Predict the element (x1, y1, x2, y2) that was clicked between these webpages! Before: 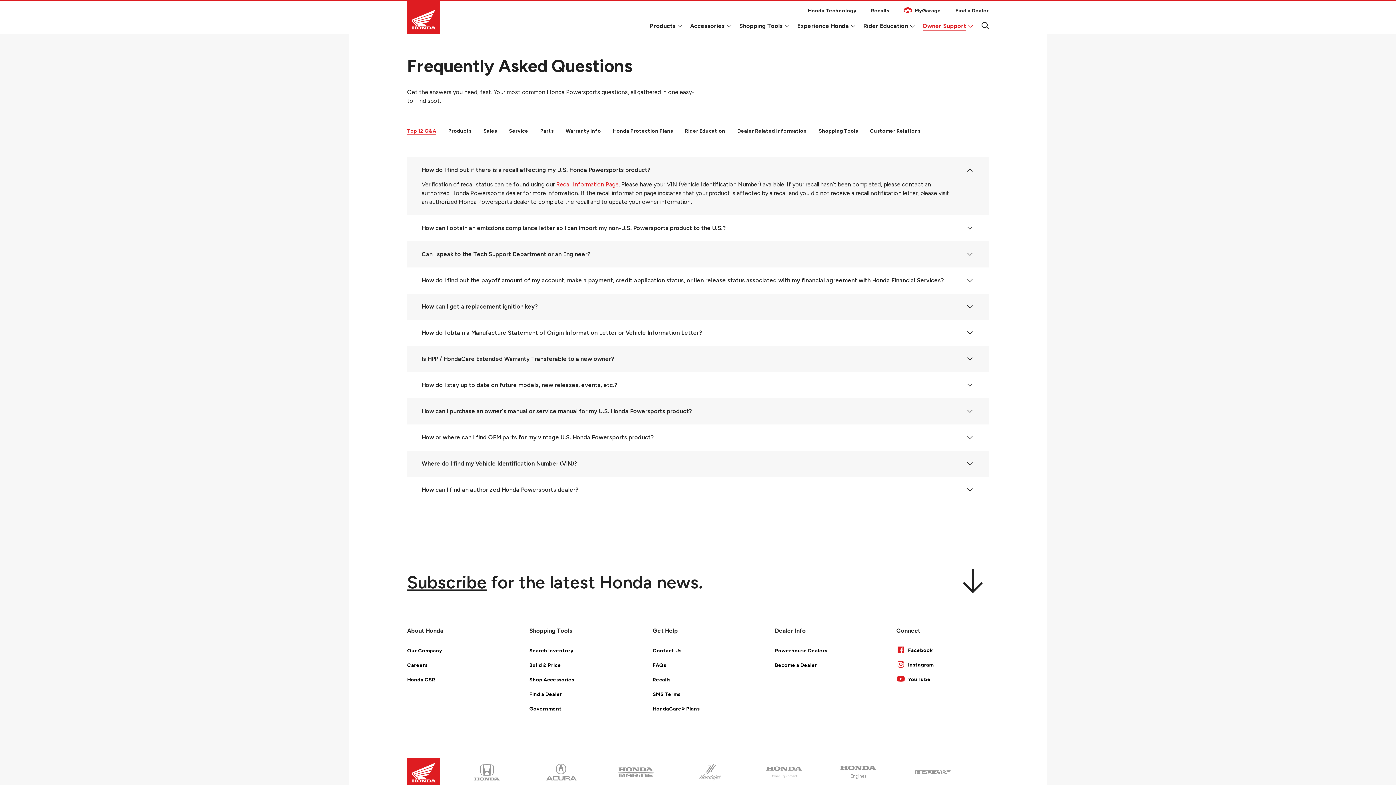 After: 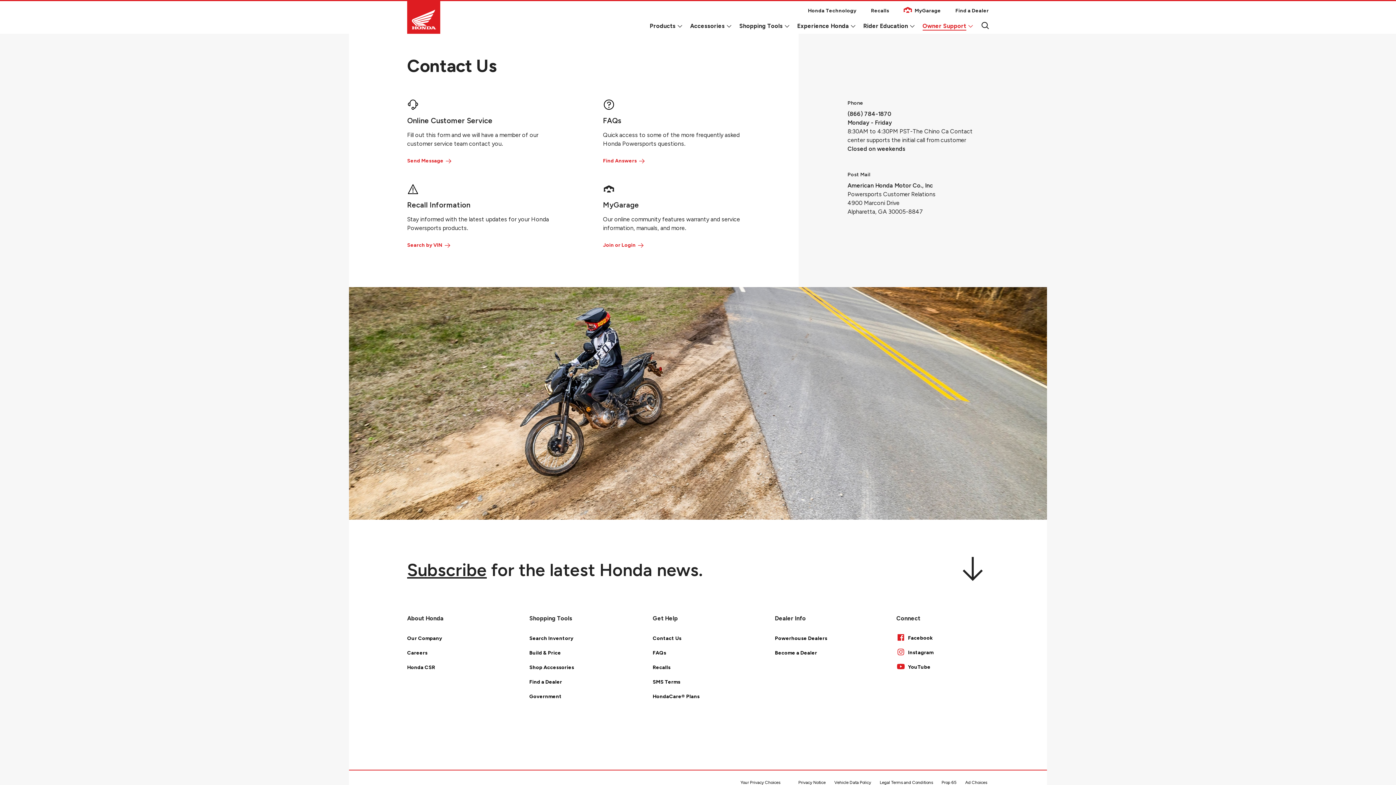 Action: bbox: (652, 648, 681, 654) label: Contact Us